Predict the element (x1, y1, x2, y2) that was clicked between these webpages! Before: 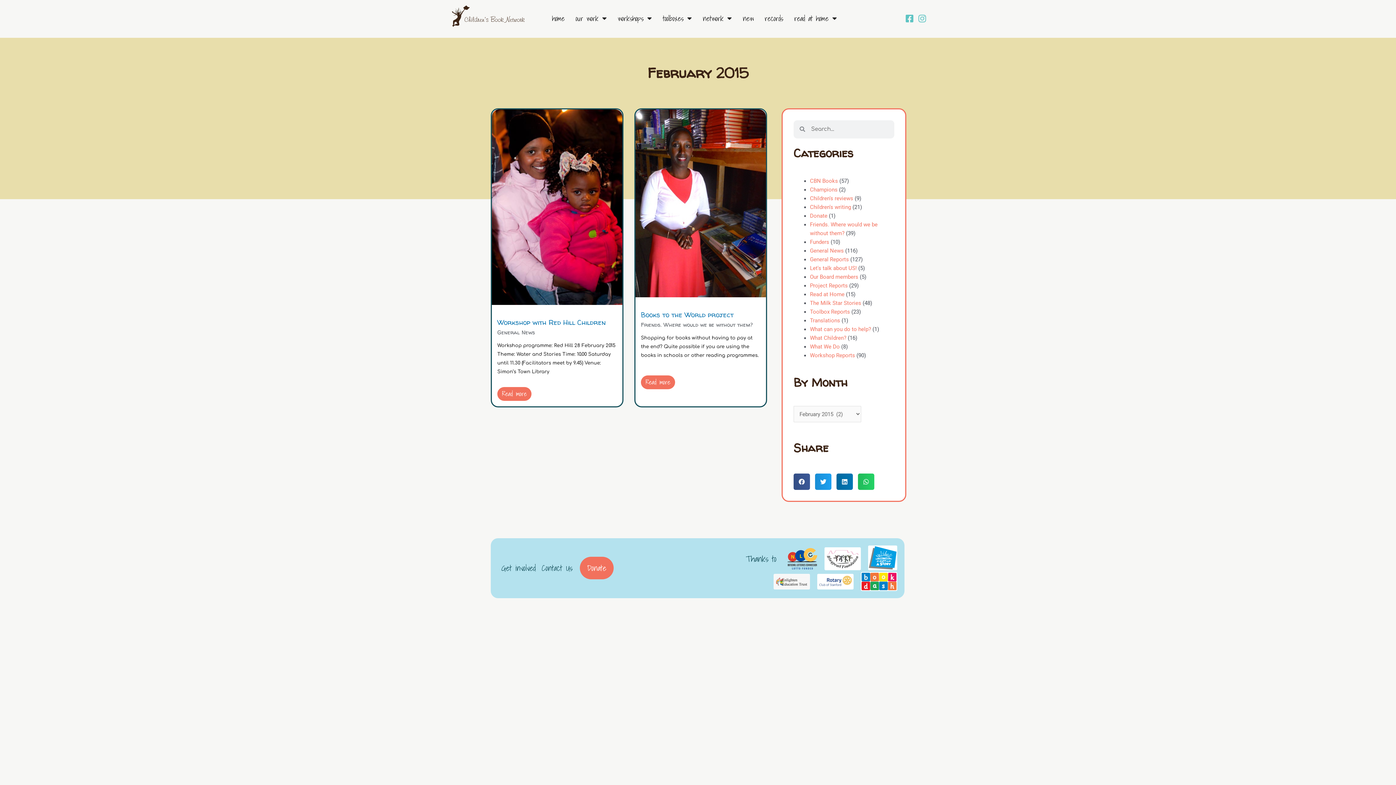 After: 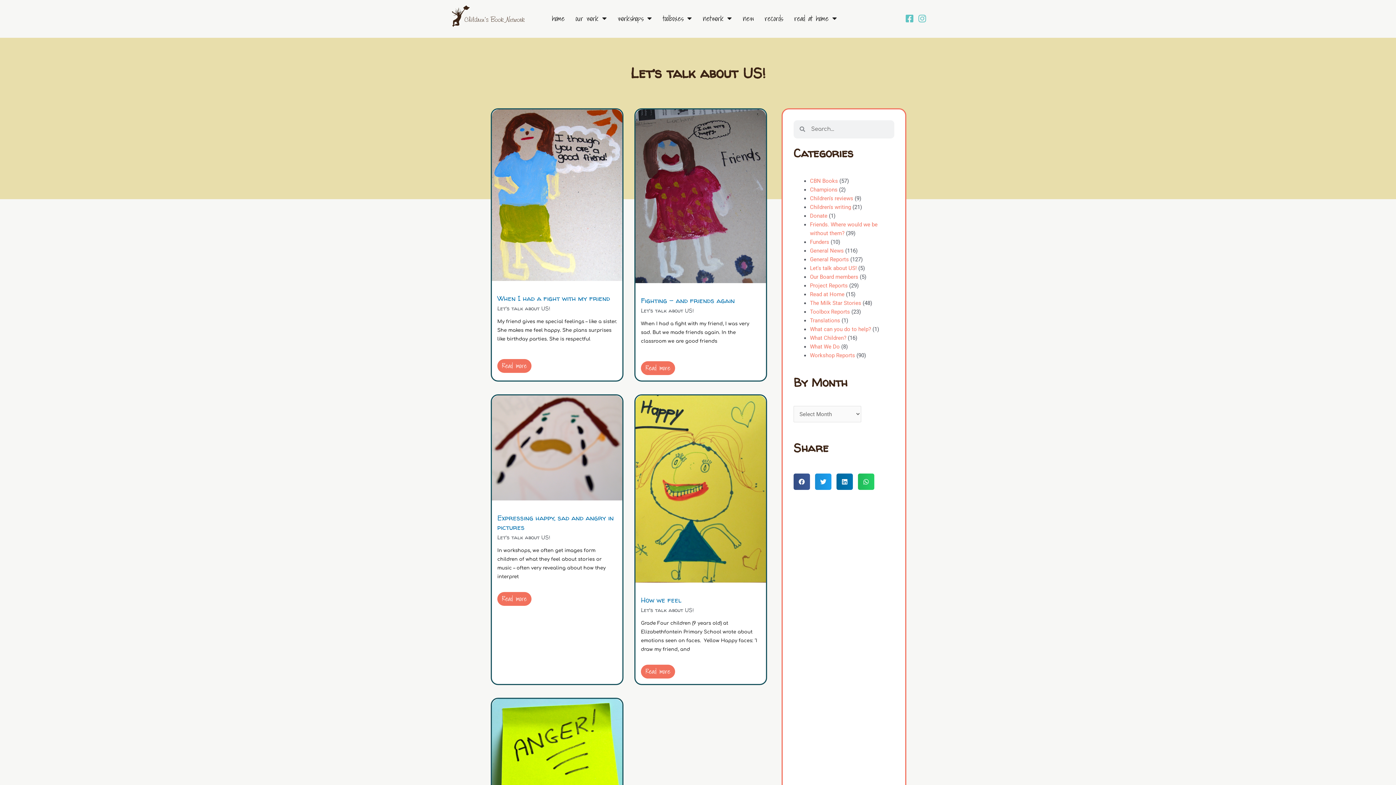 Action: label: Let's talk about US! bbox: (810, 265, 857, 271)